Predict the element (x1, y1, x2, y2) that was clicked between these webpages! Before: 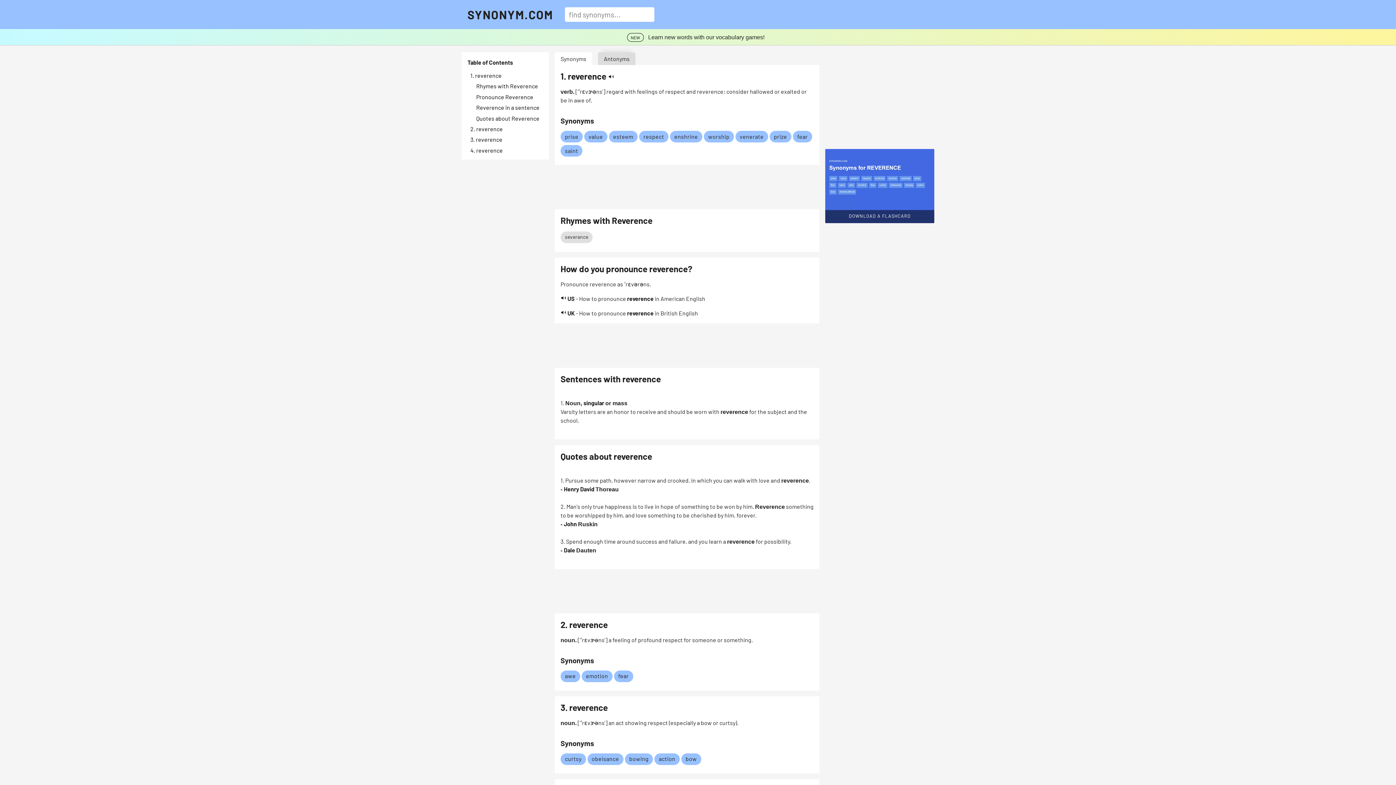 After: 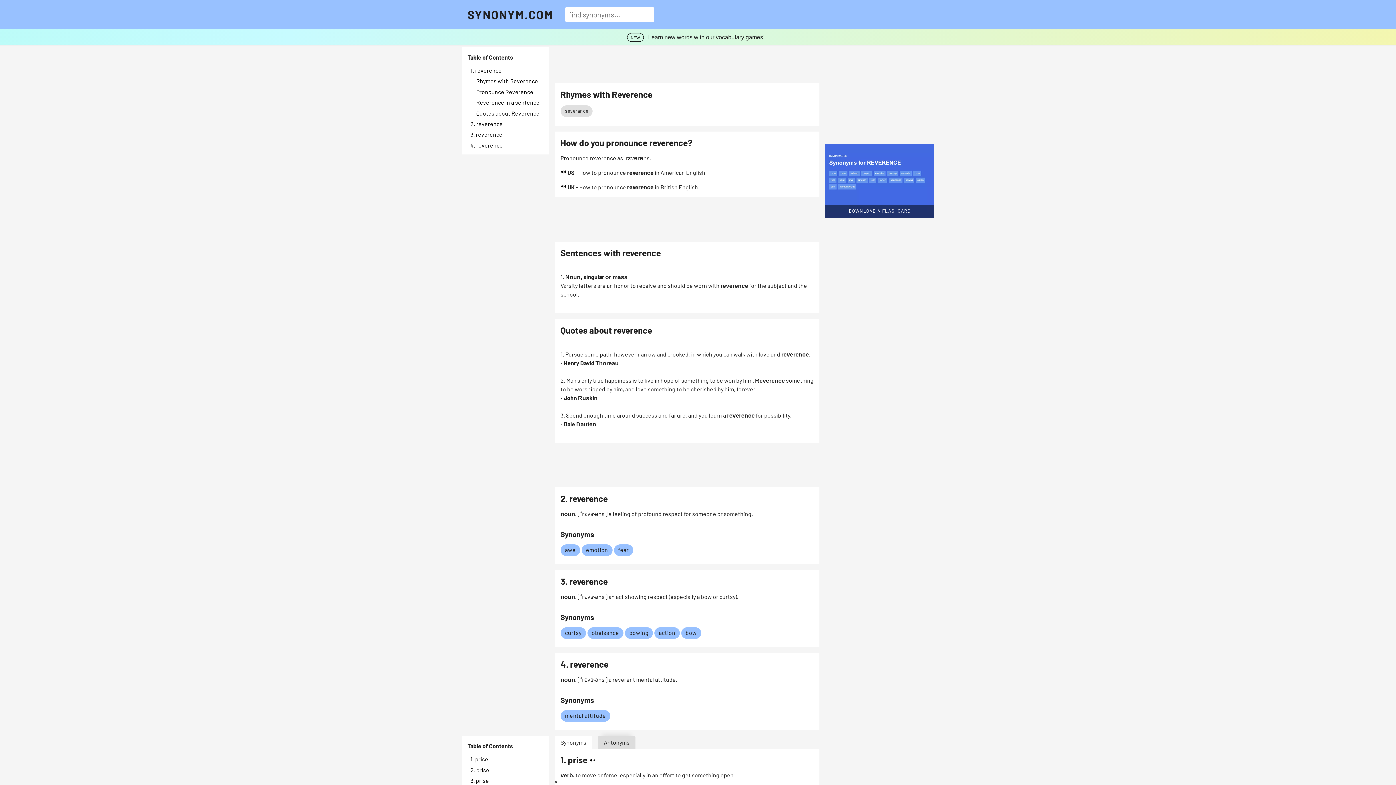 Action: bbox: (476, 82, 543, 89) label: Rhymes with Reverence